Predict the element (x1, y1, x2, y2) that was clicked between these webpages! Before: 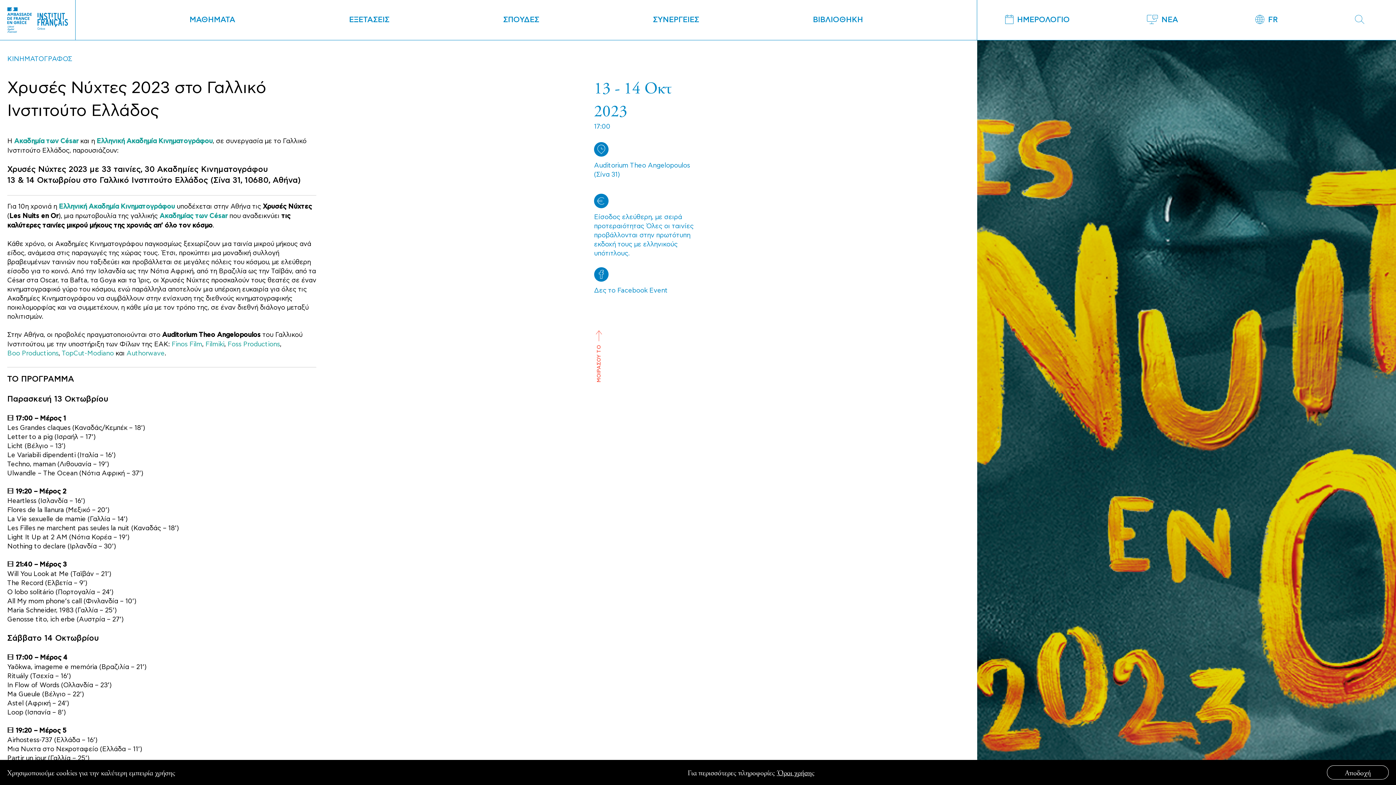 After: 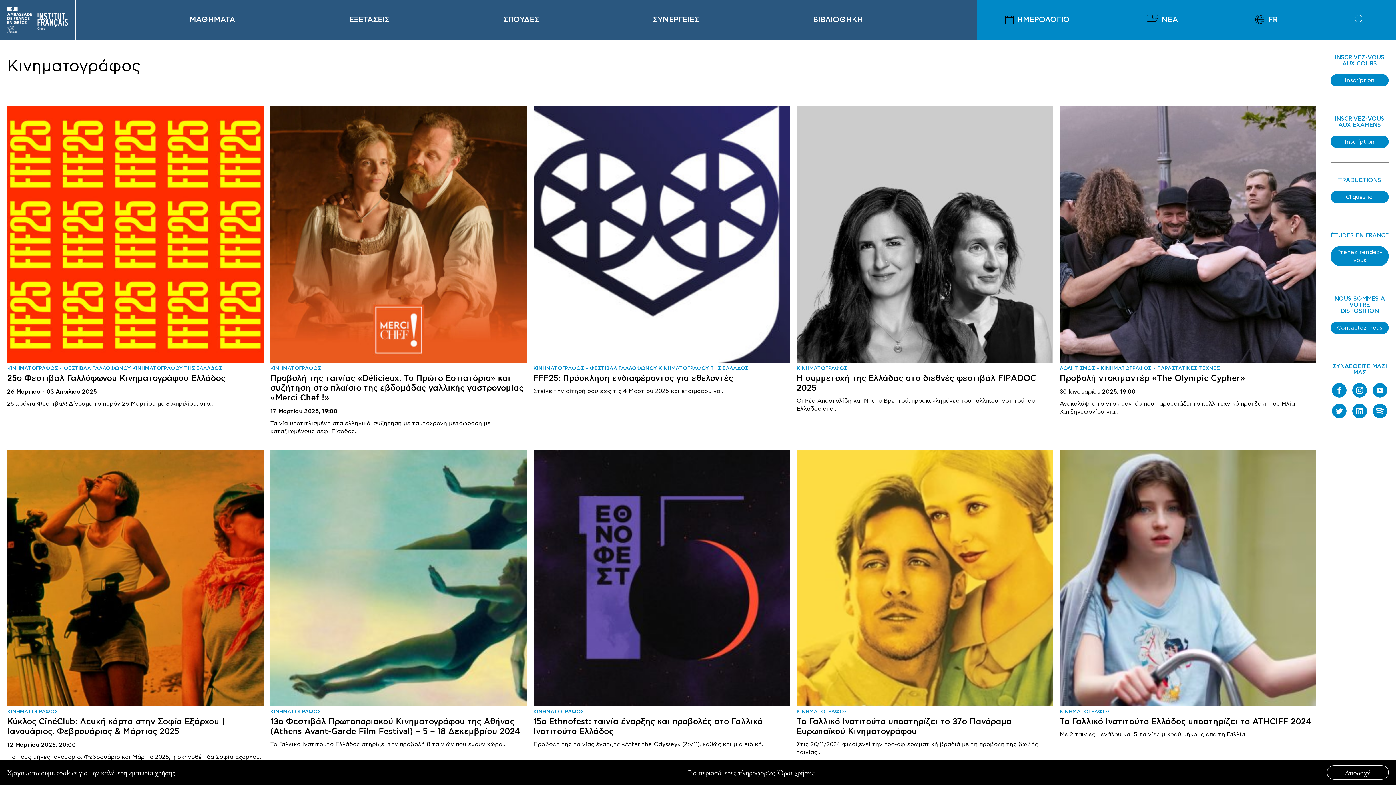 Action: label: ΚΙΝΗΜΑΤΟΓΡΑΦΟΣ bbox: (7, 54, 72, 63)